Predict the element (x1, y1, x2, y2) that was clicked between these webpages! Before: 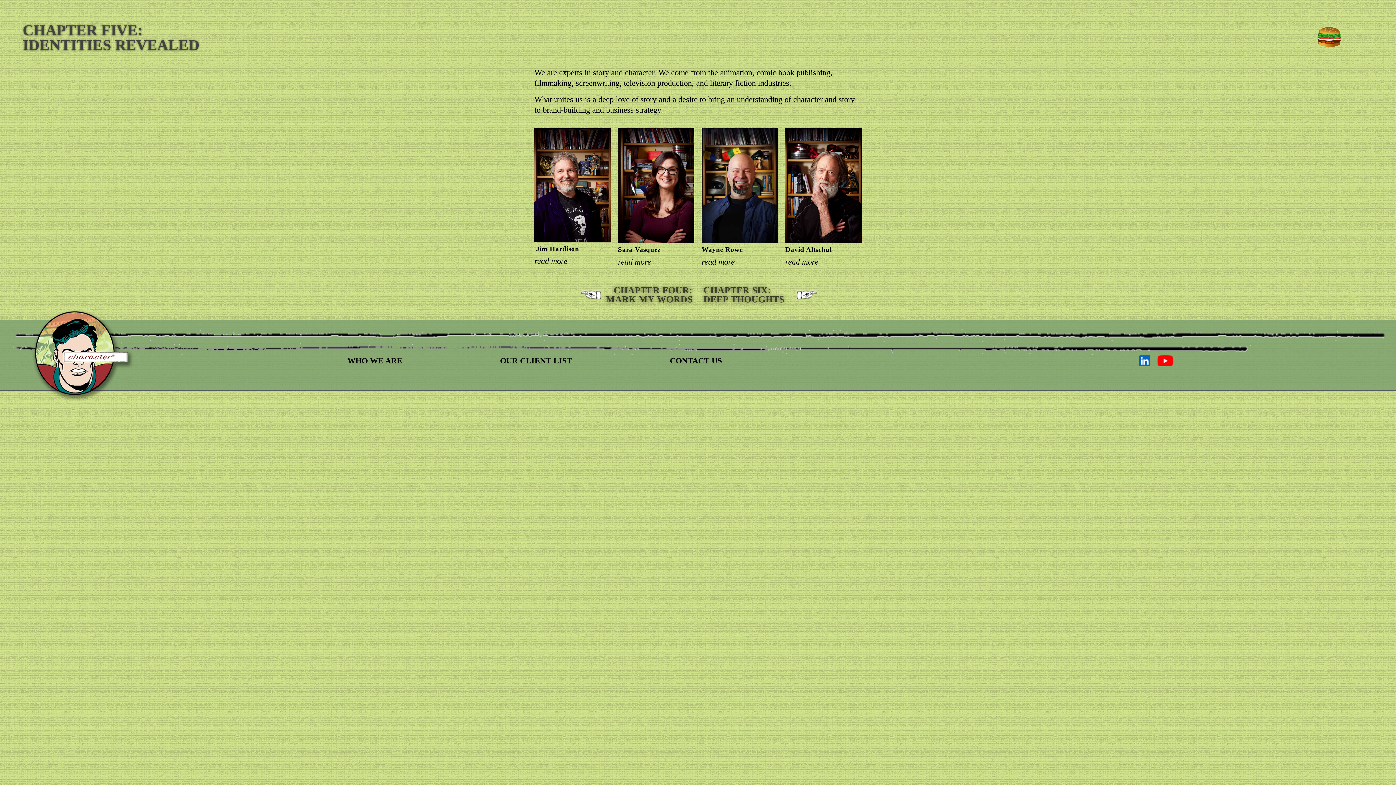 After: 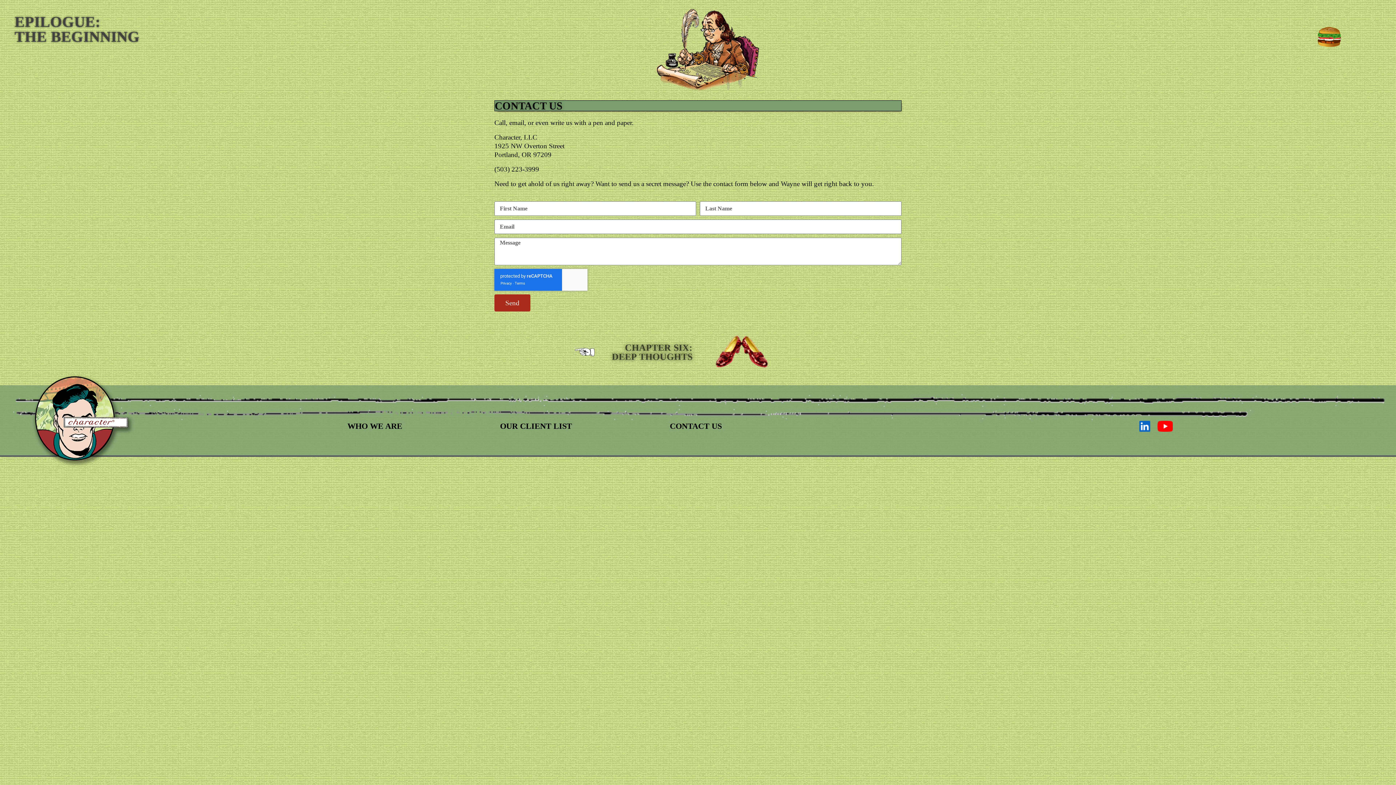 Action: bbox: (659, 351, 732, 370) label: CONTACT US